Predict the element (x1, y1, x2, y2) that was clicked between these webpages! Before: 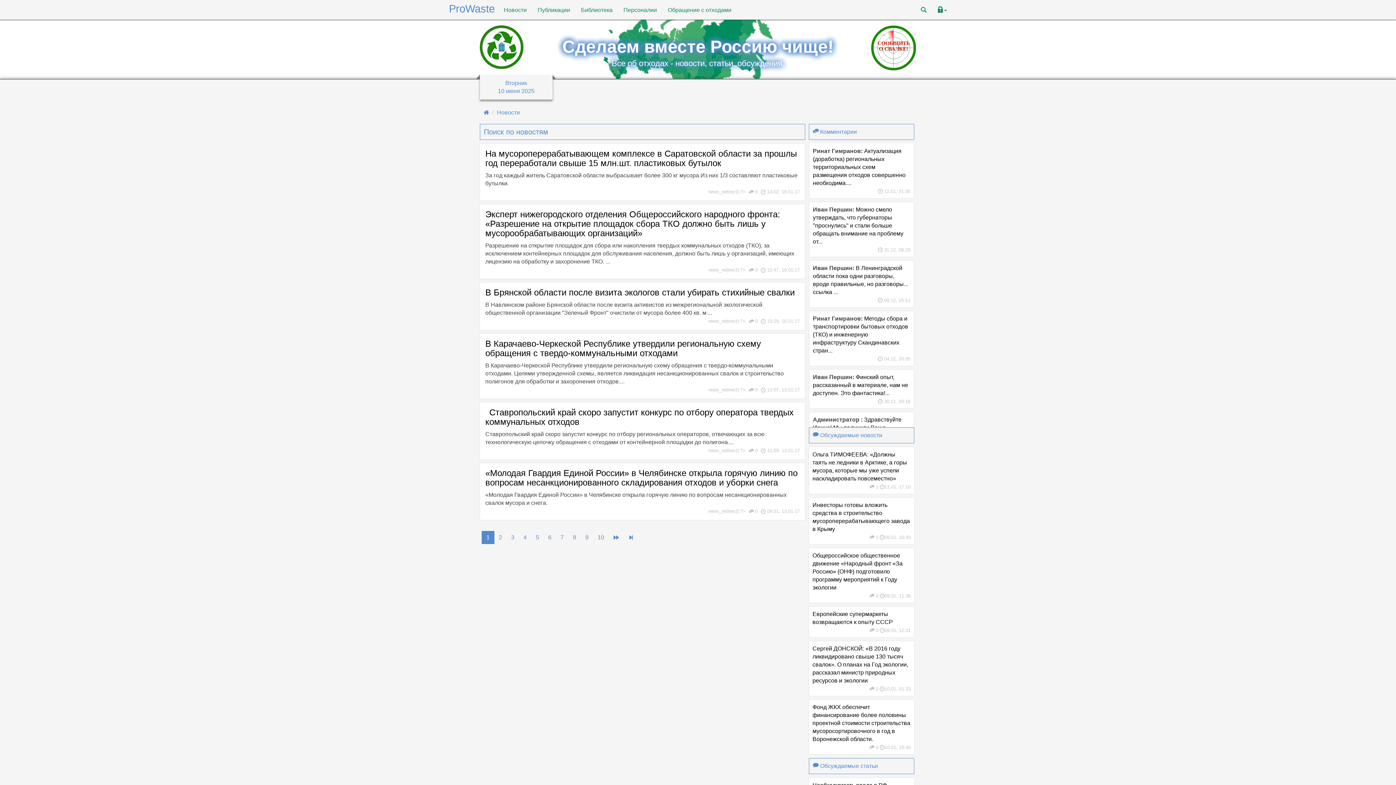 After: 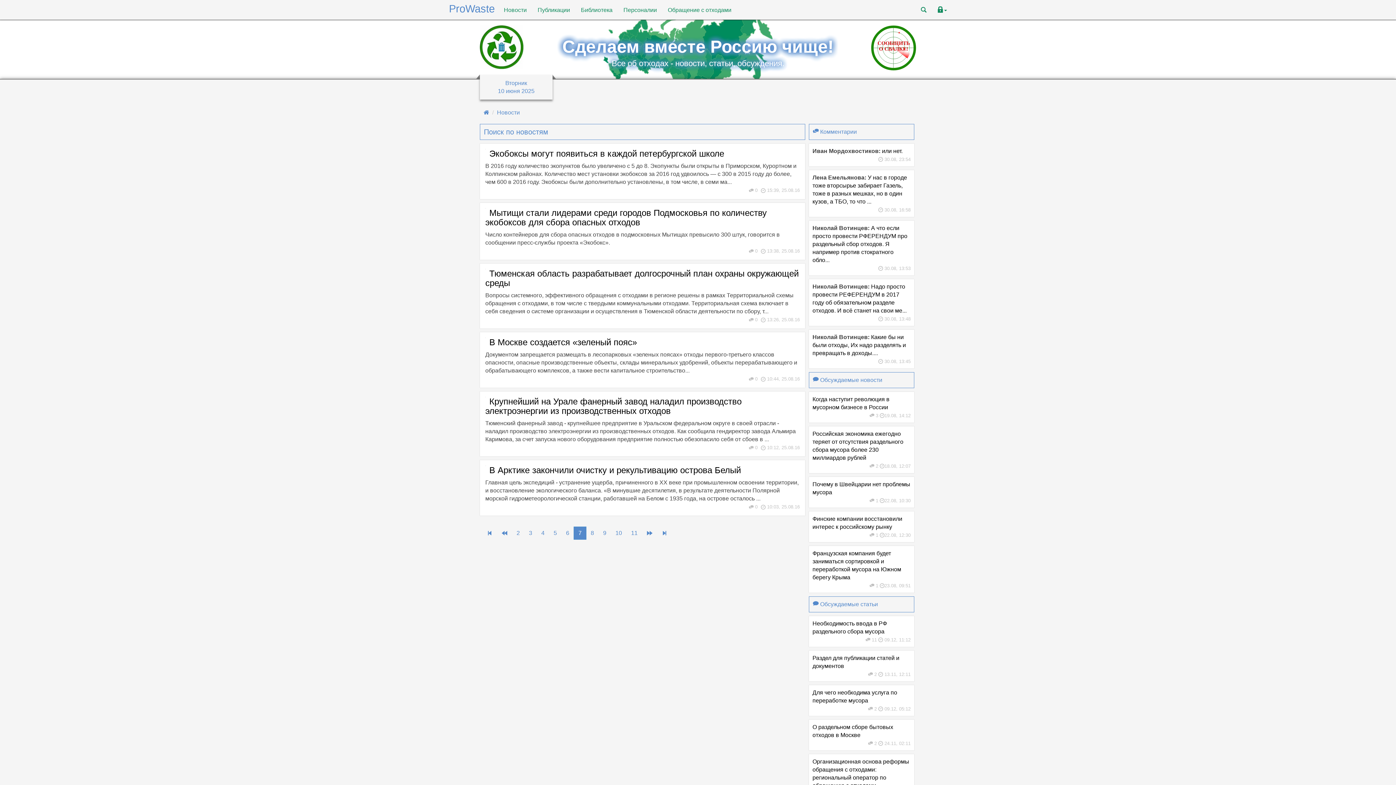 Action: label: 7 bbox: (556, 531, 568, 544)